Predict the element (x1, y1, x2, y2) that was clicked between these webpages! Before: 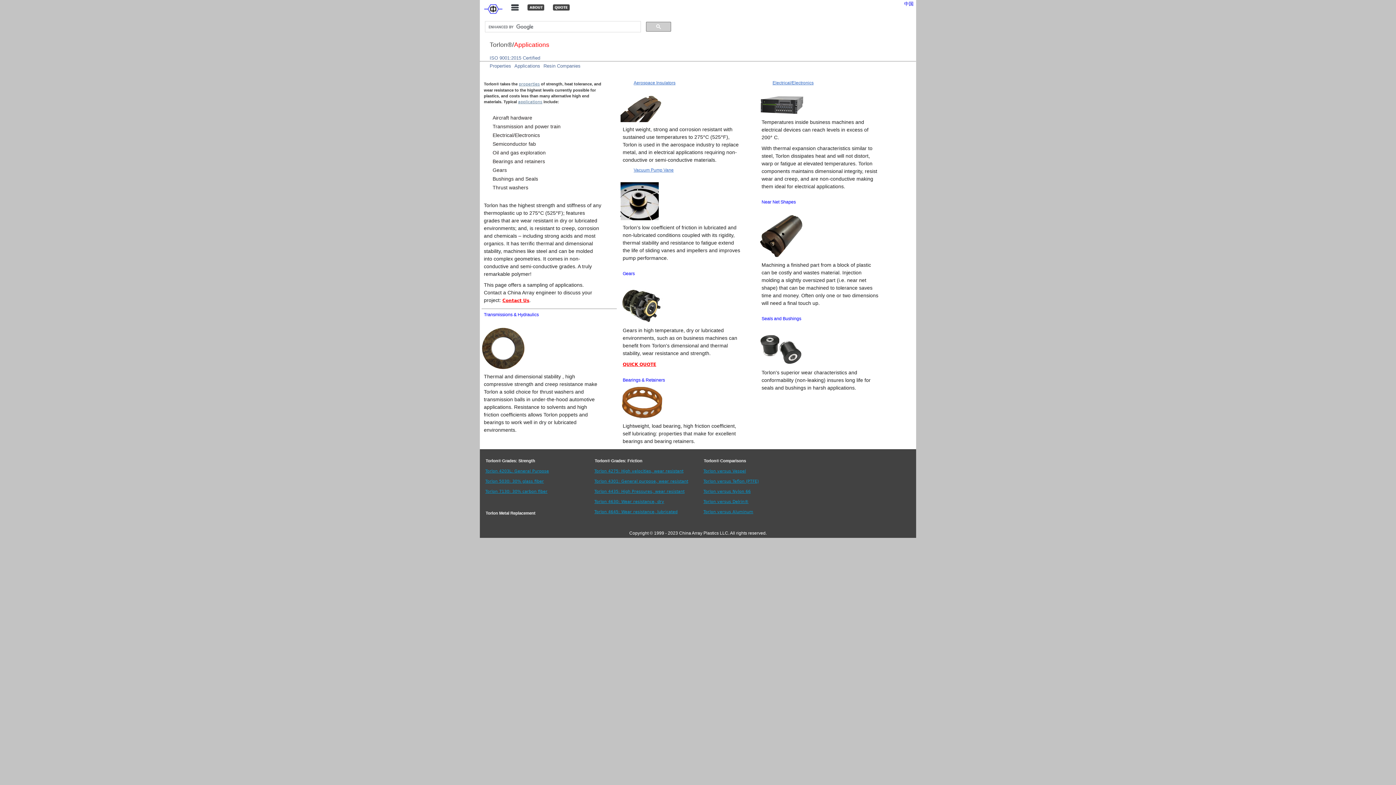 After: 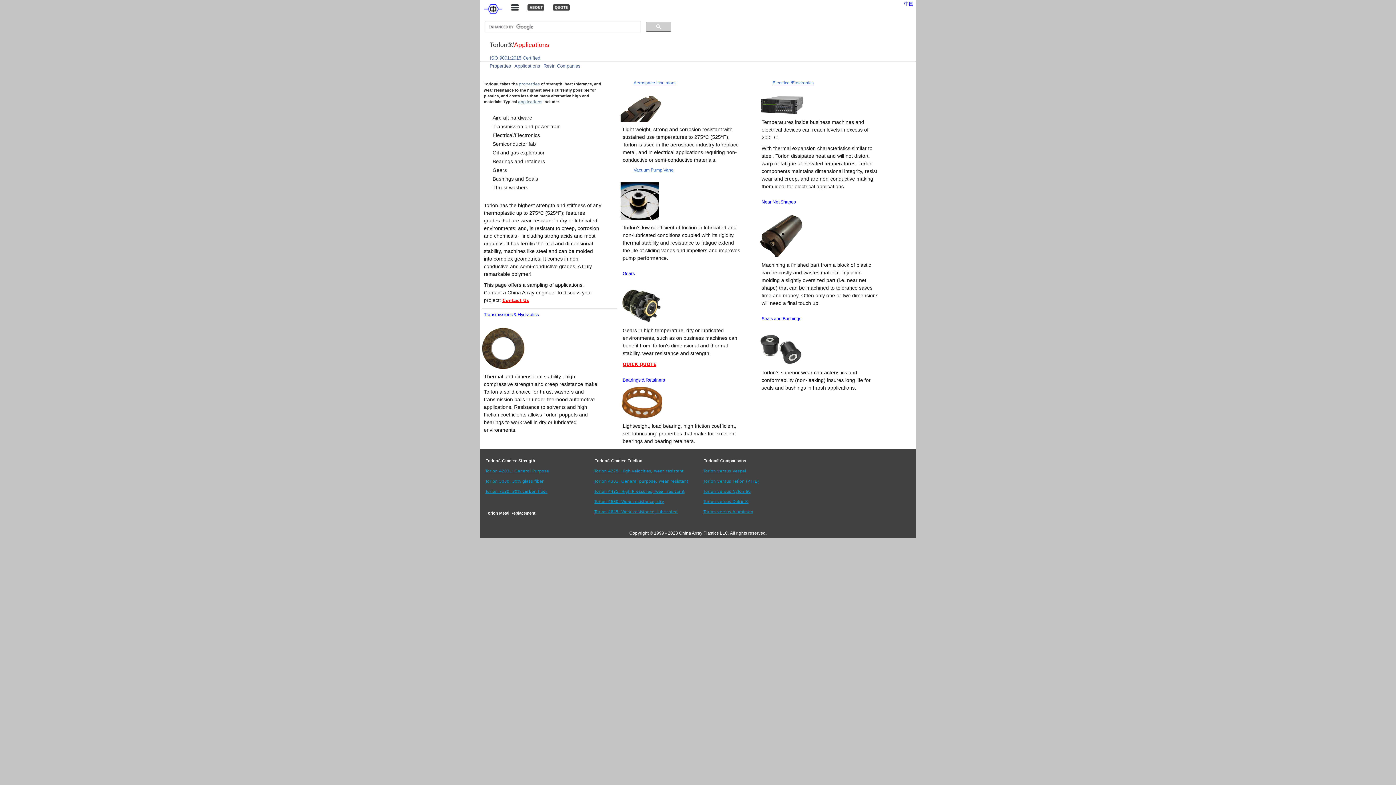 Action: label: Applications bbox: (513, 63, 542, 74)